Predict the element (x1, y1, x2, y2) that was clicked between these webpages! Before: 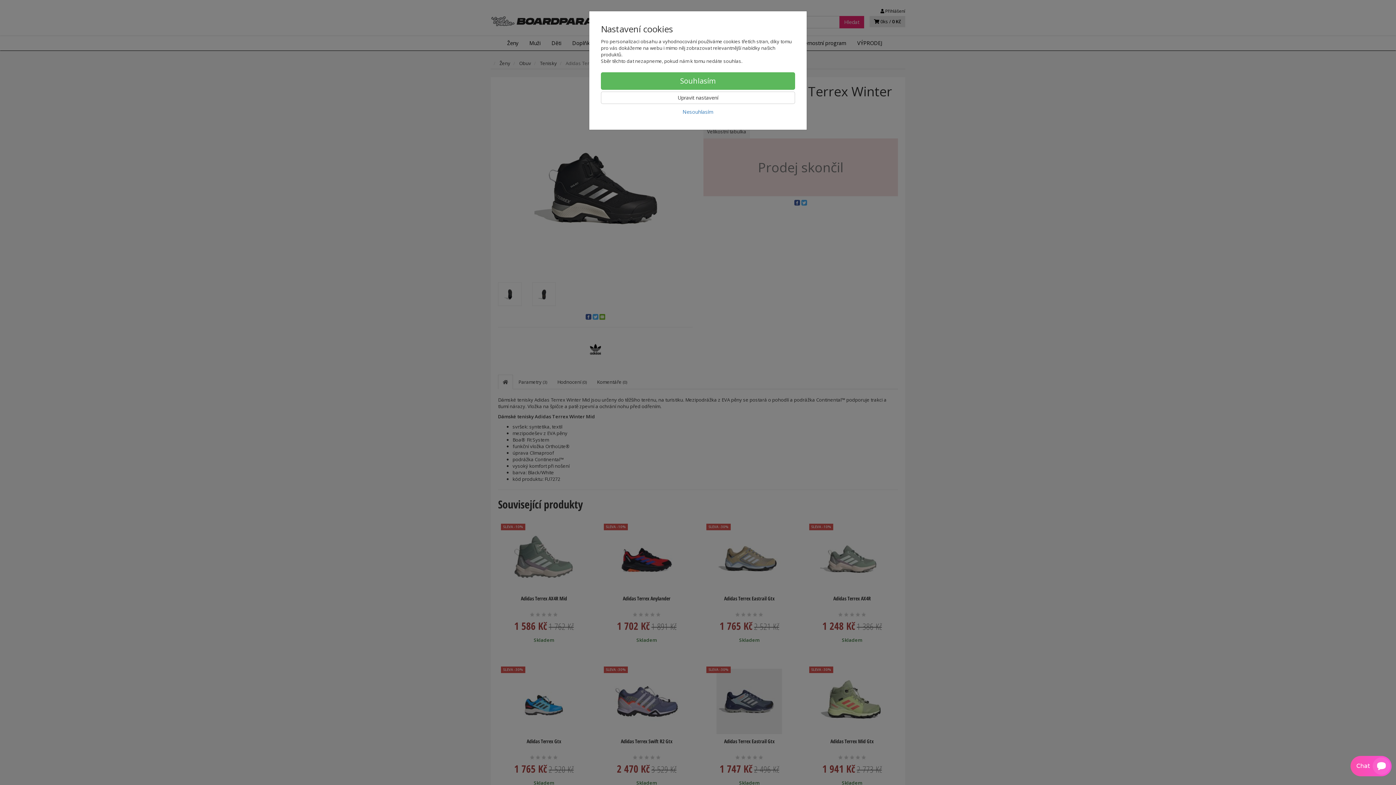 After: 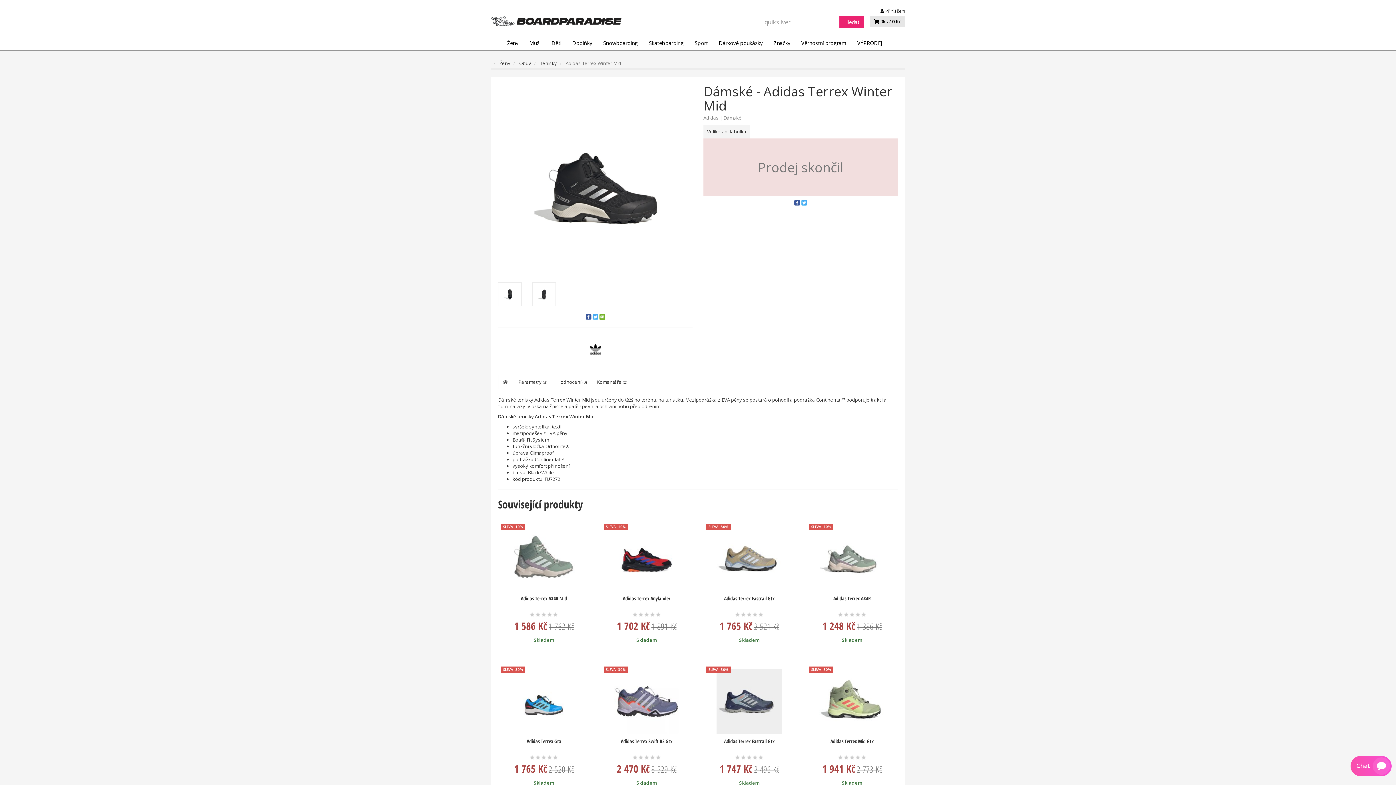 Action: label: Nesouhlasím bbox: (601, 105, 795, 118)